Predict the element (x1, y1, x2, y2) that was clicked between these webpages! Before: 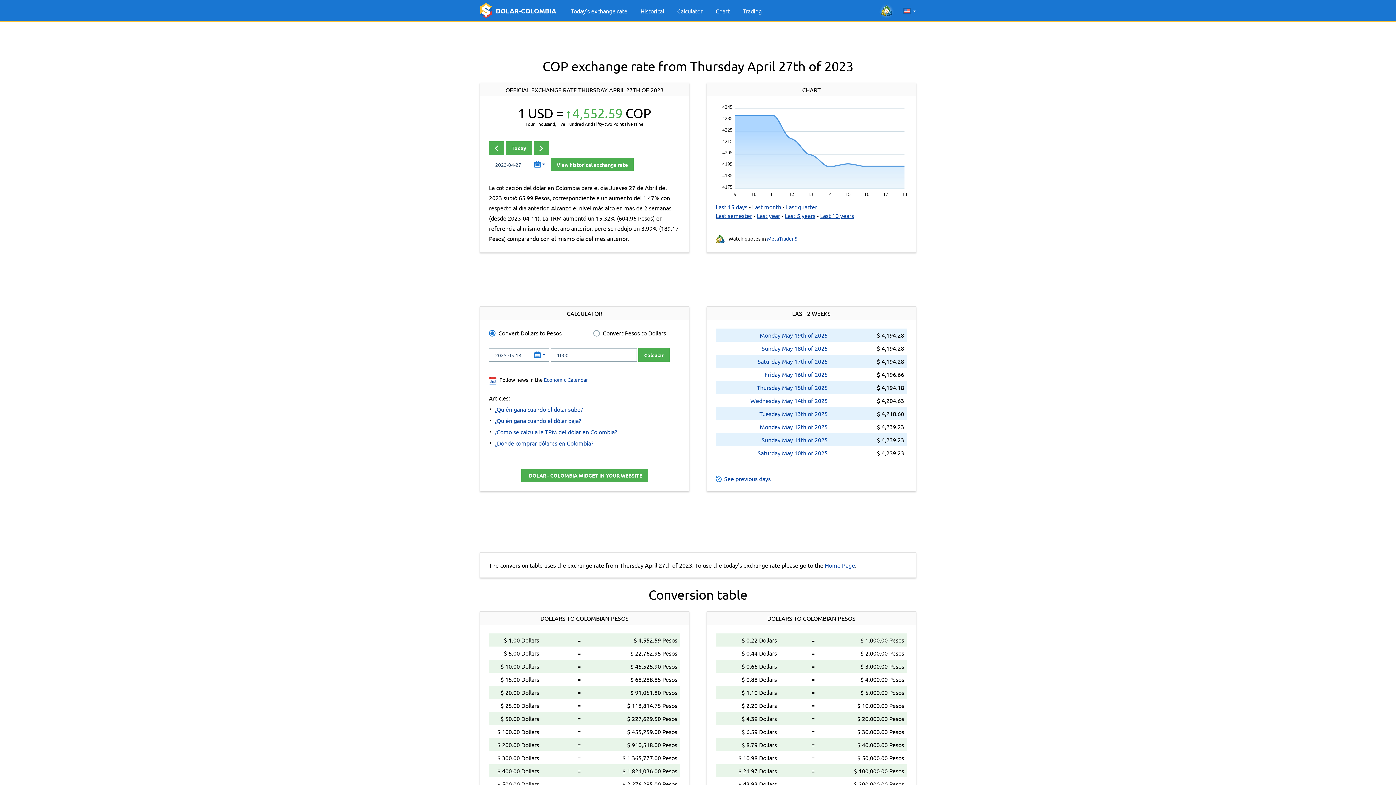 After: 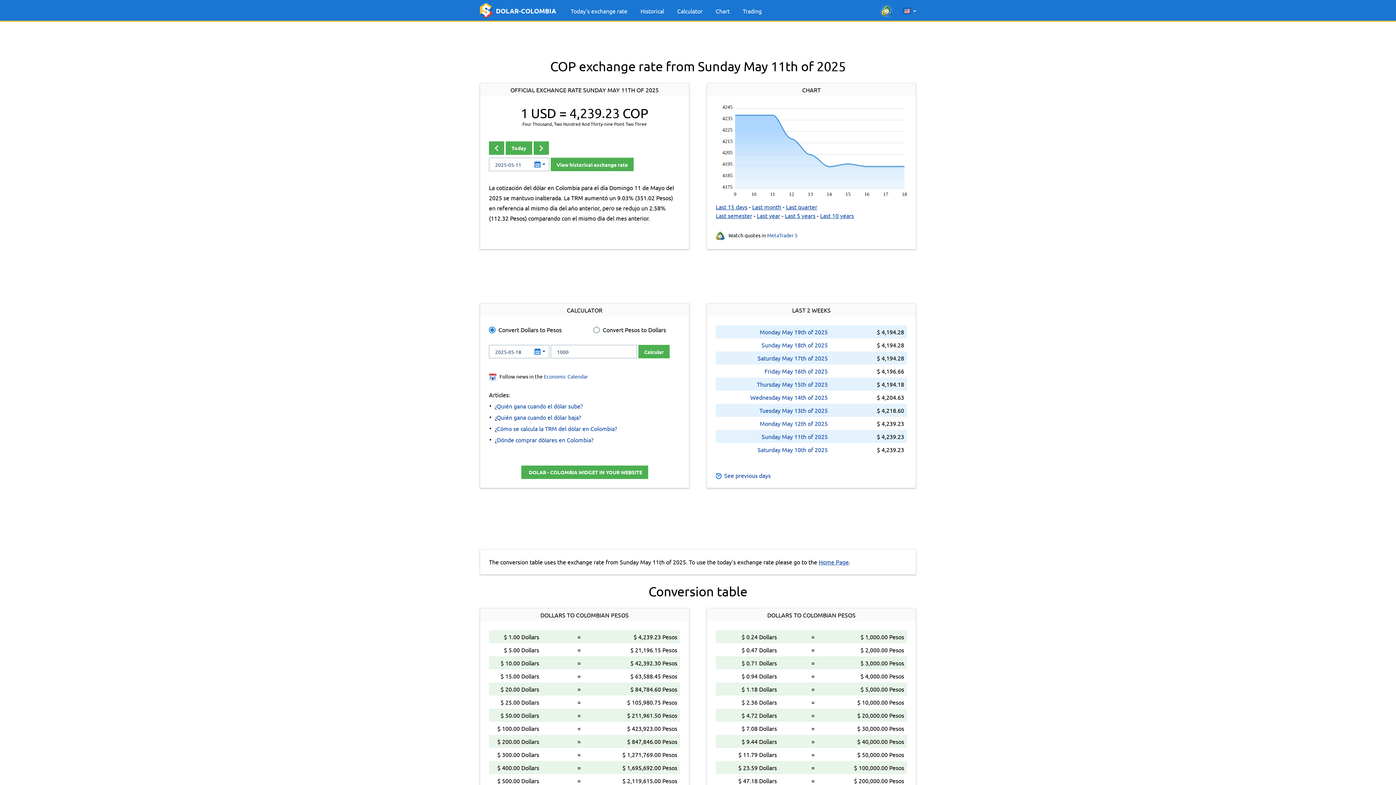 Action: label: Sunday May 11th of 2025 bbox: (761, 436, 828, 443)